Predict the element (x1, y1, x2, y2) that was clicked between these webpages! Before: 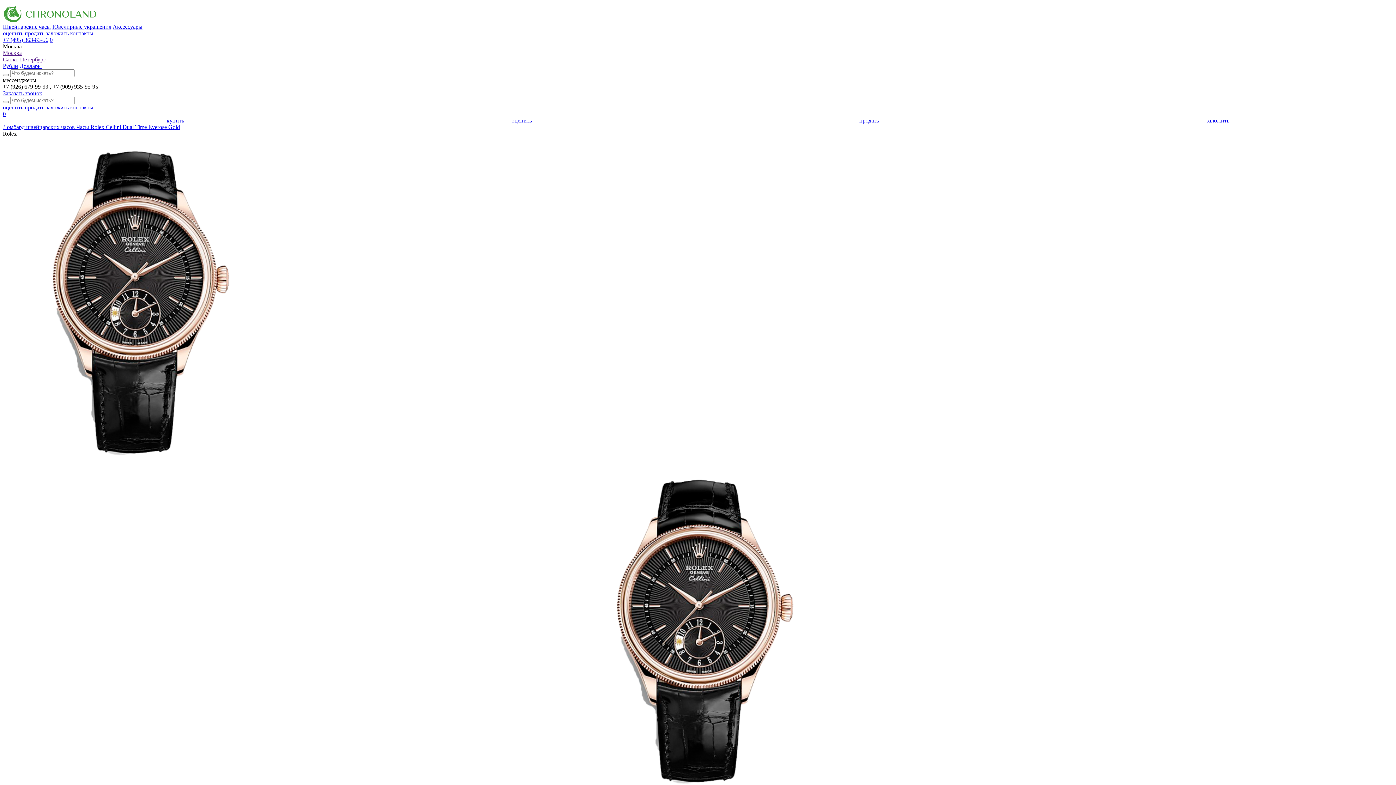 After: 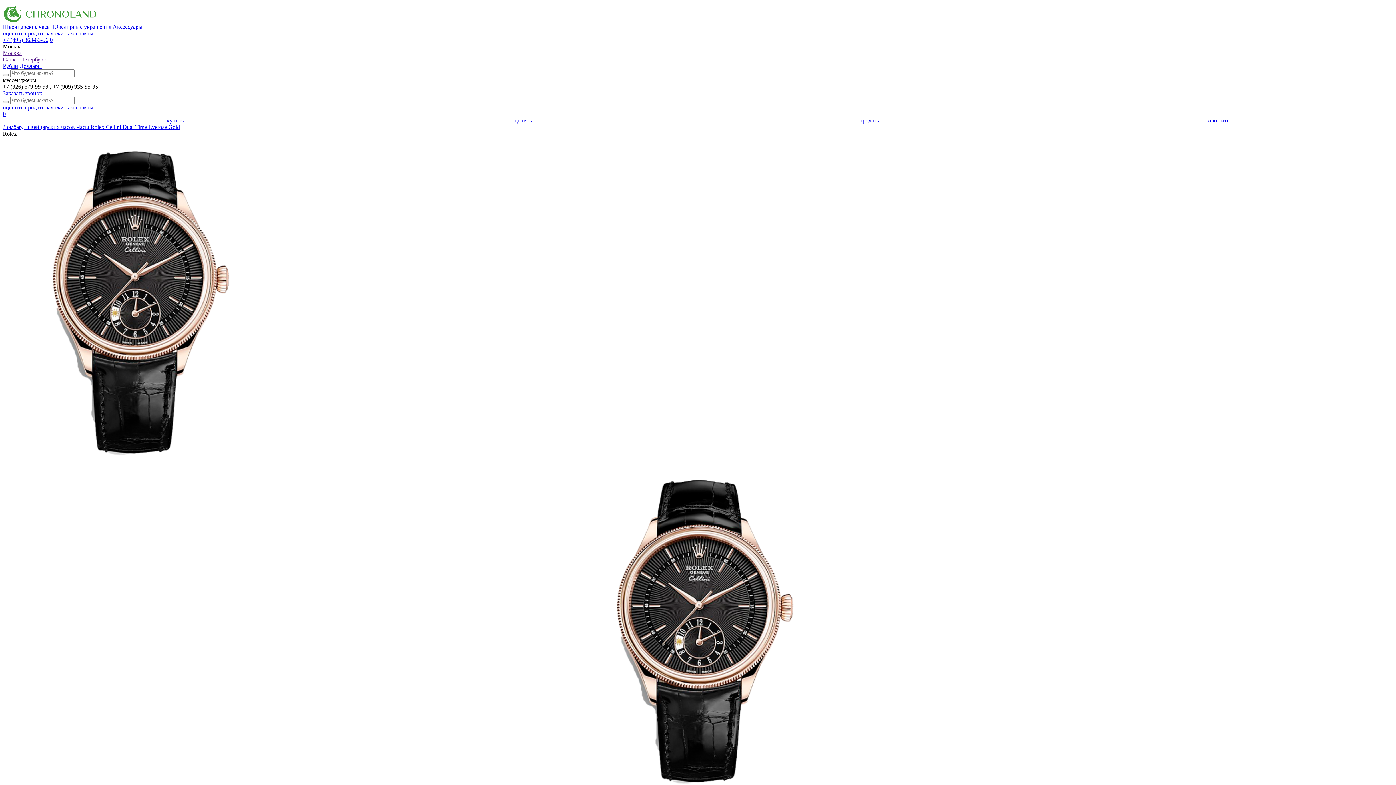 Action: label: +7 (926) 679-99-99  bbox: (2, 83, 52, 89)